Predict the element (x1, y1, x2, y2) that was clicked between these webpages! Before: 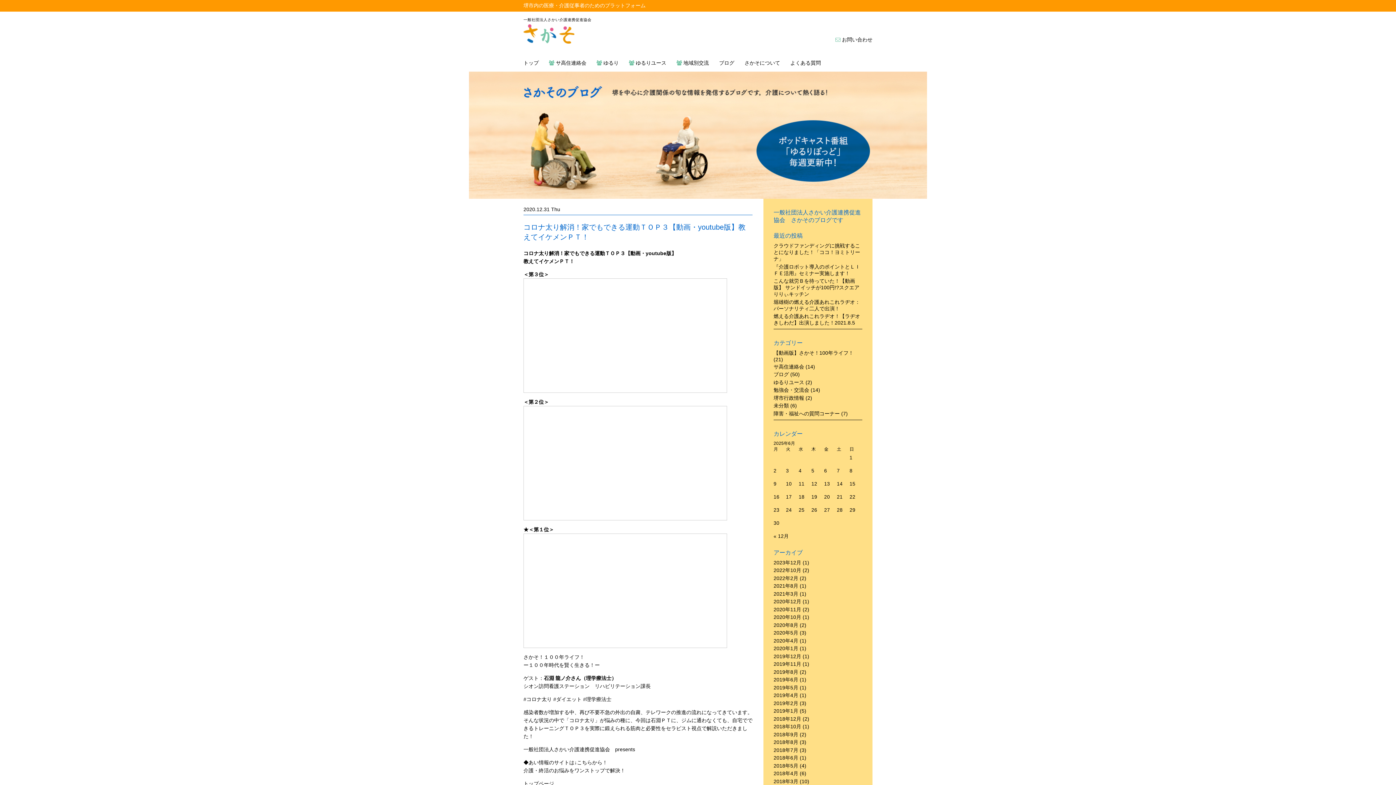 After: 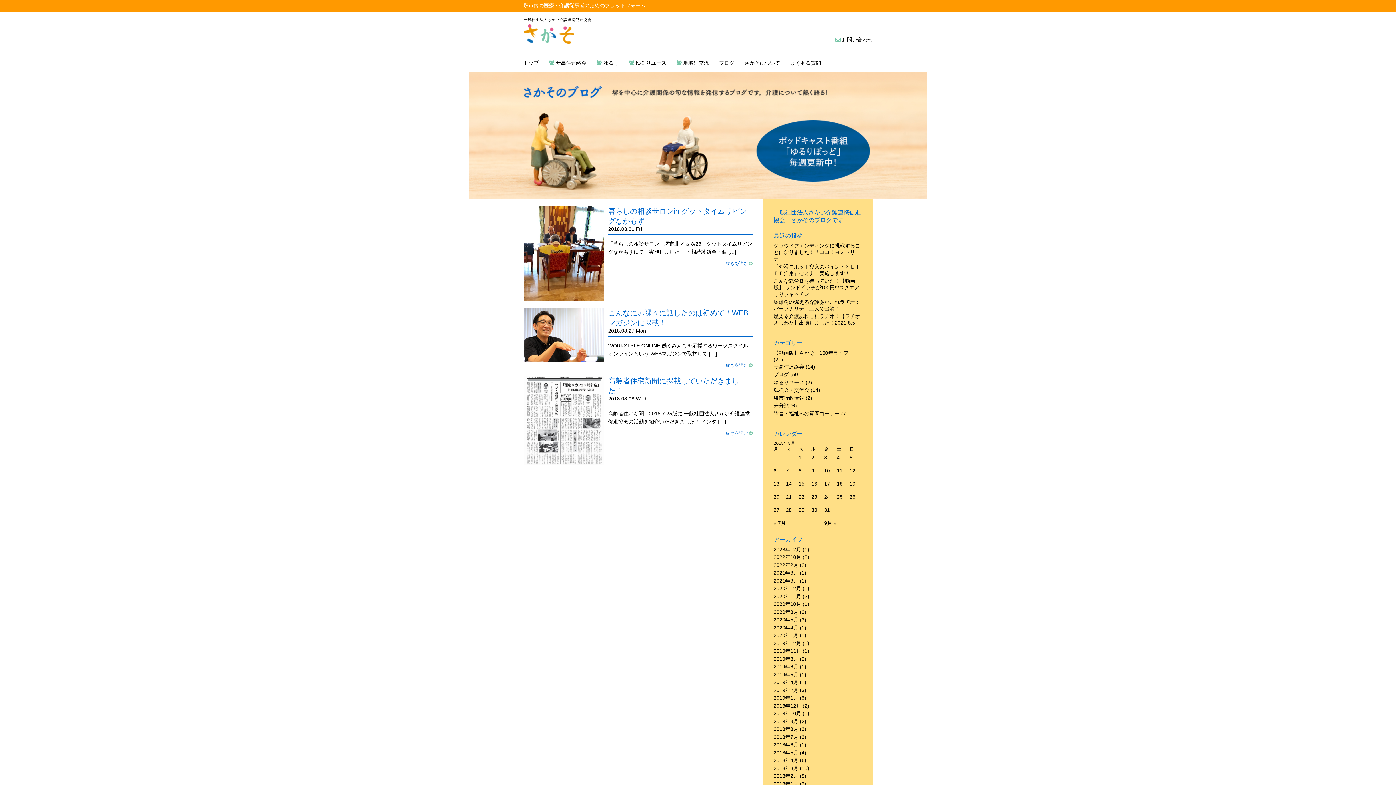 Action: bbox: (773, 739, 798, 745) label: 2018年8月